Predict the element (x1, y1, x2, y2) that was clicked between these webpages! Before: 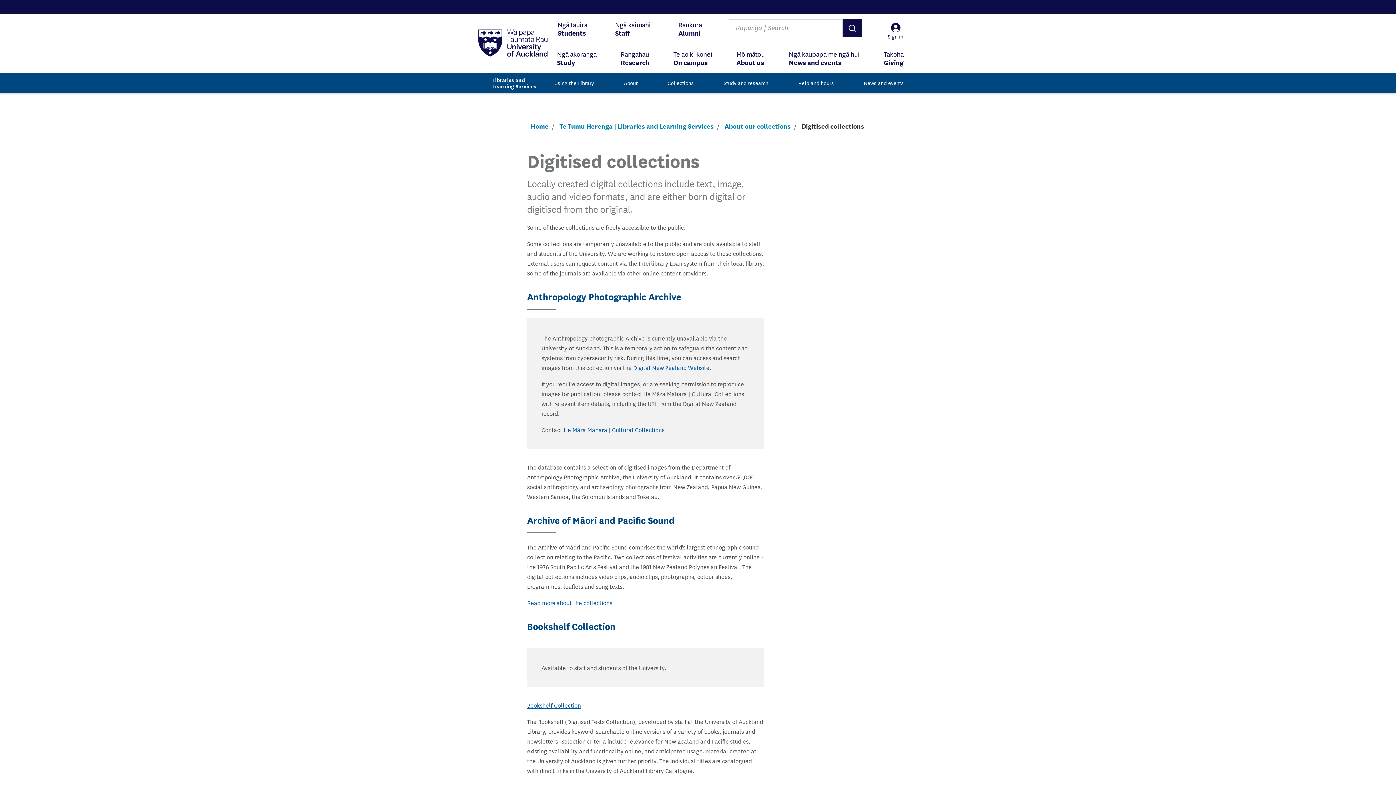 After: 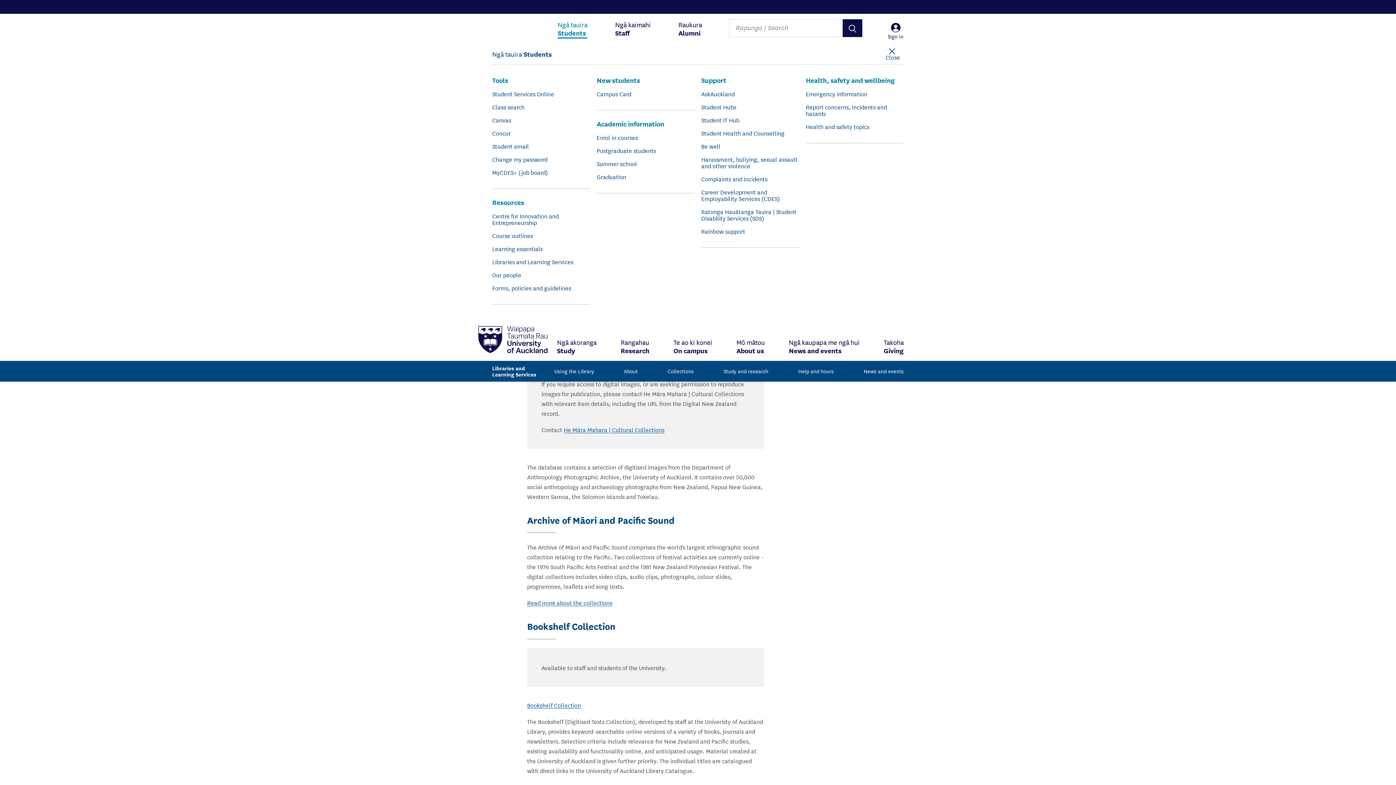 Action: label: Ngā tauira
Students bbox: (557, 13, 587, 43)